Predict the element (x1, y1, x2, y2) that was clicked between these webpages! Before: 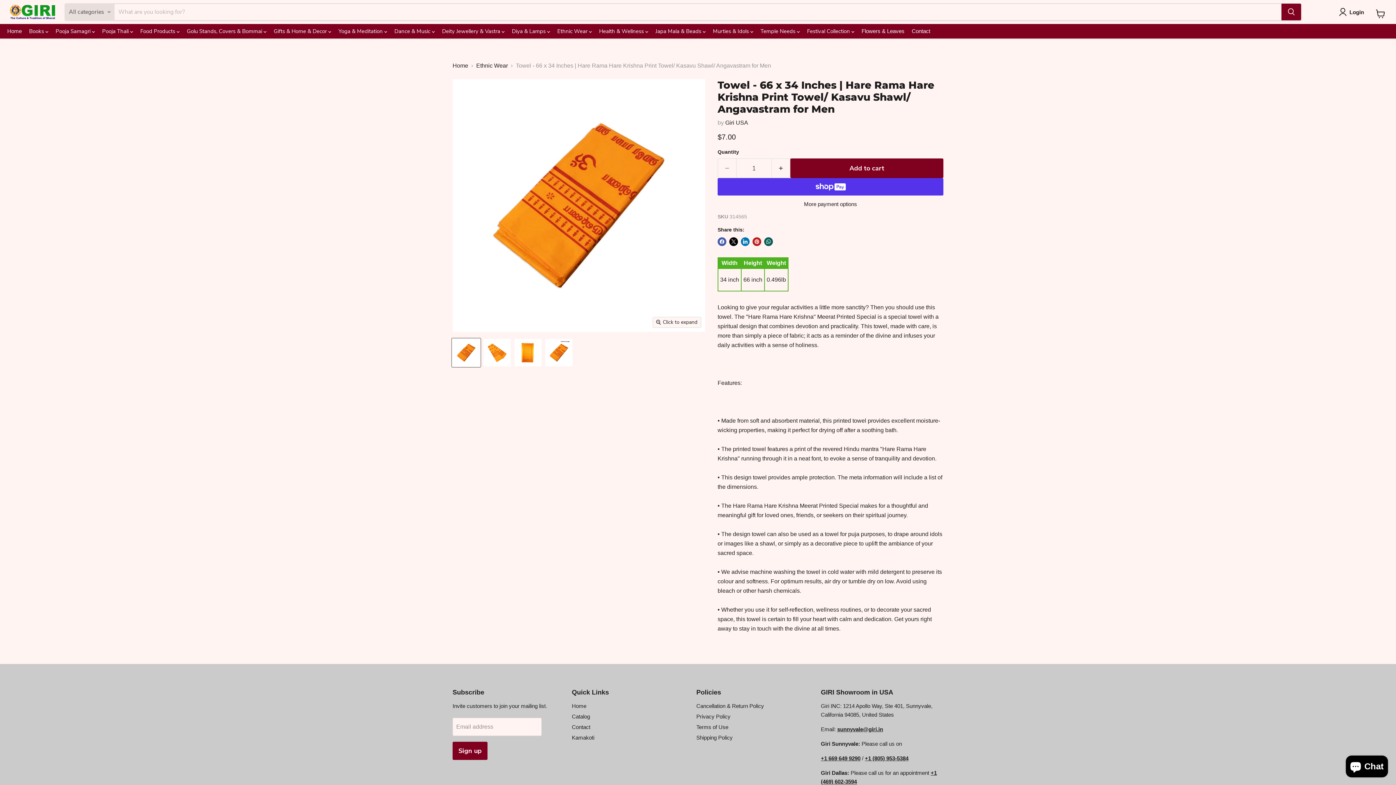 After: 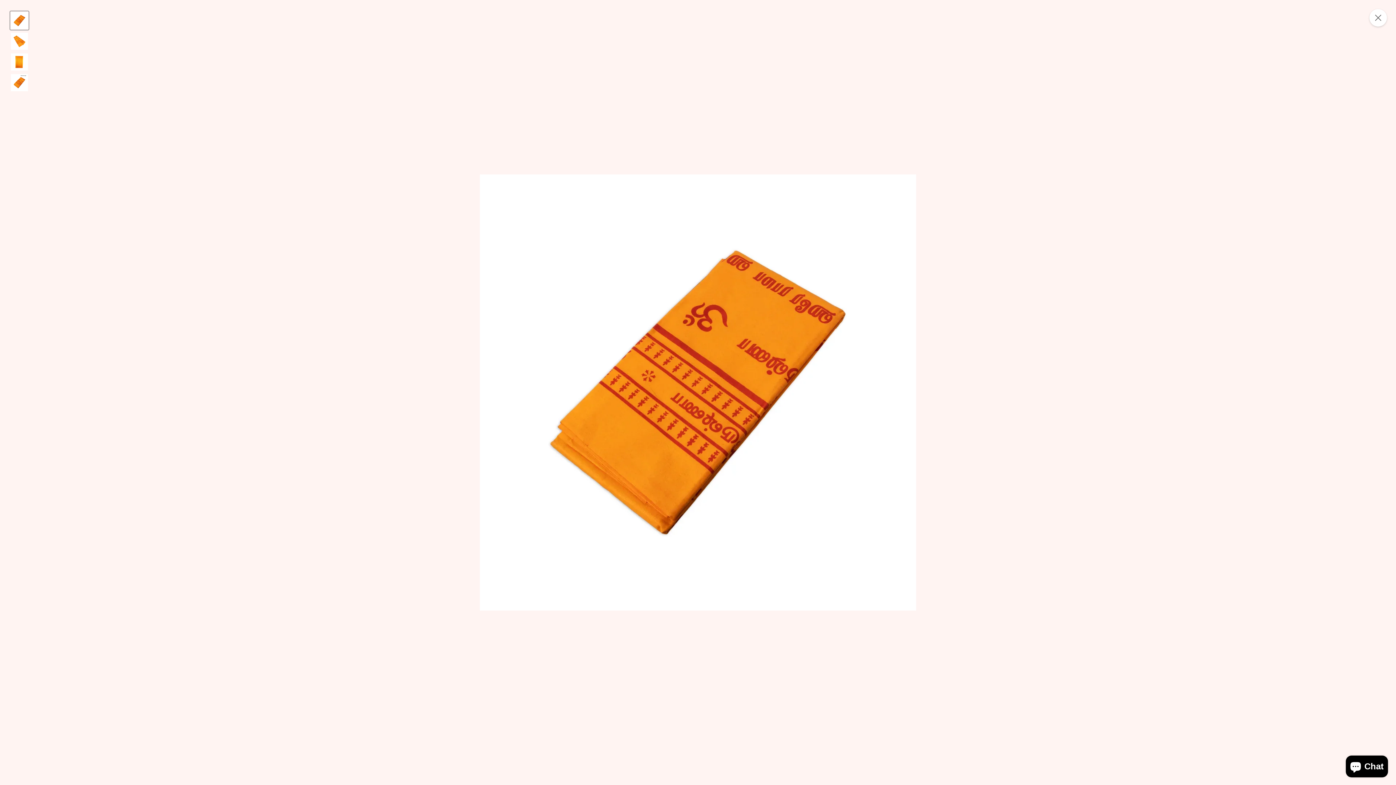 Action: label: Click to expand bbox: (653, 317, 701, 327)